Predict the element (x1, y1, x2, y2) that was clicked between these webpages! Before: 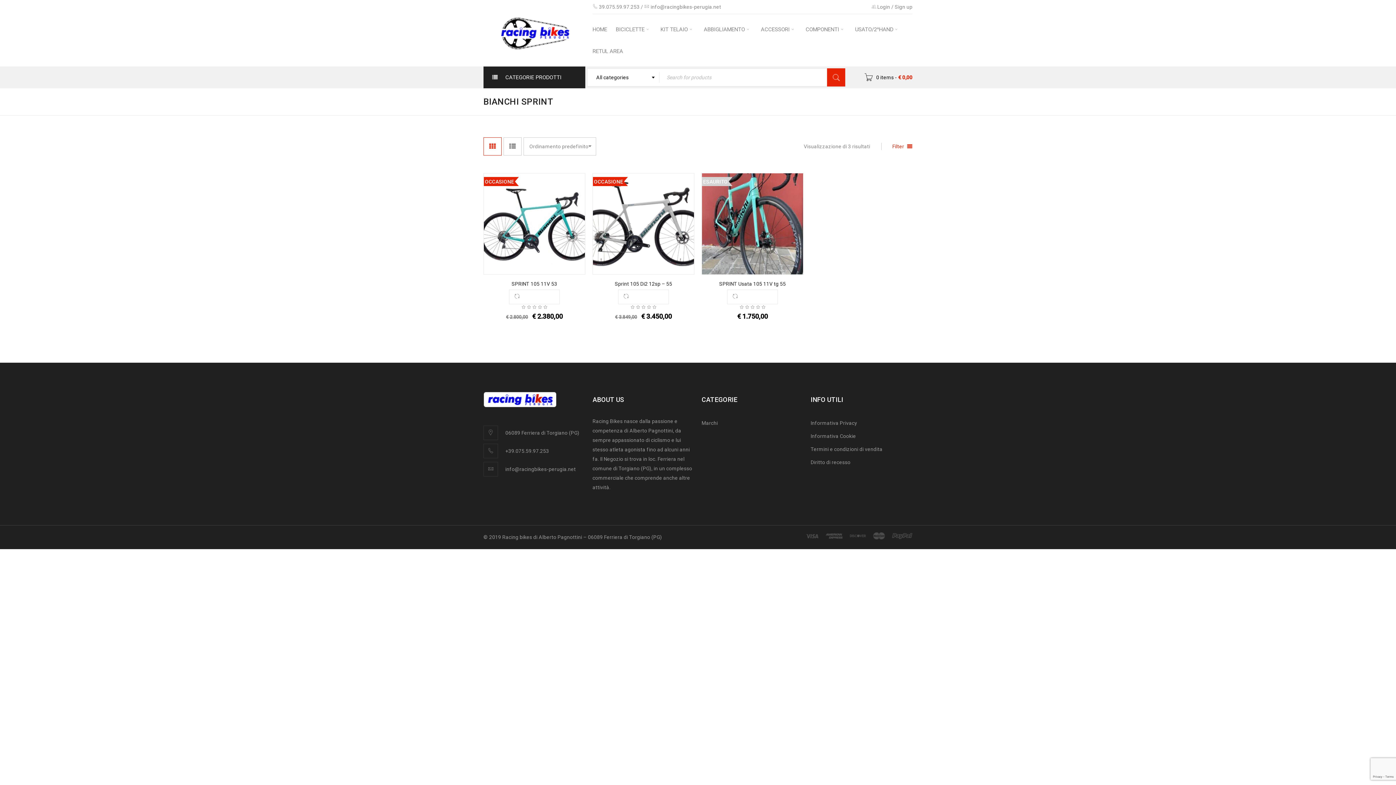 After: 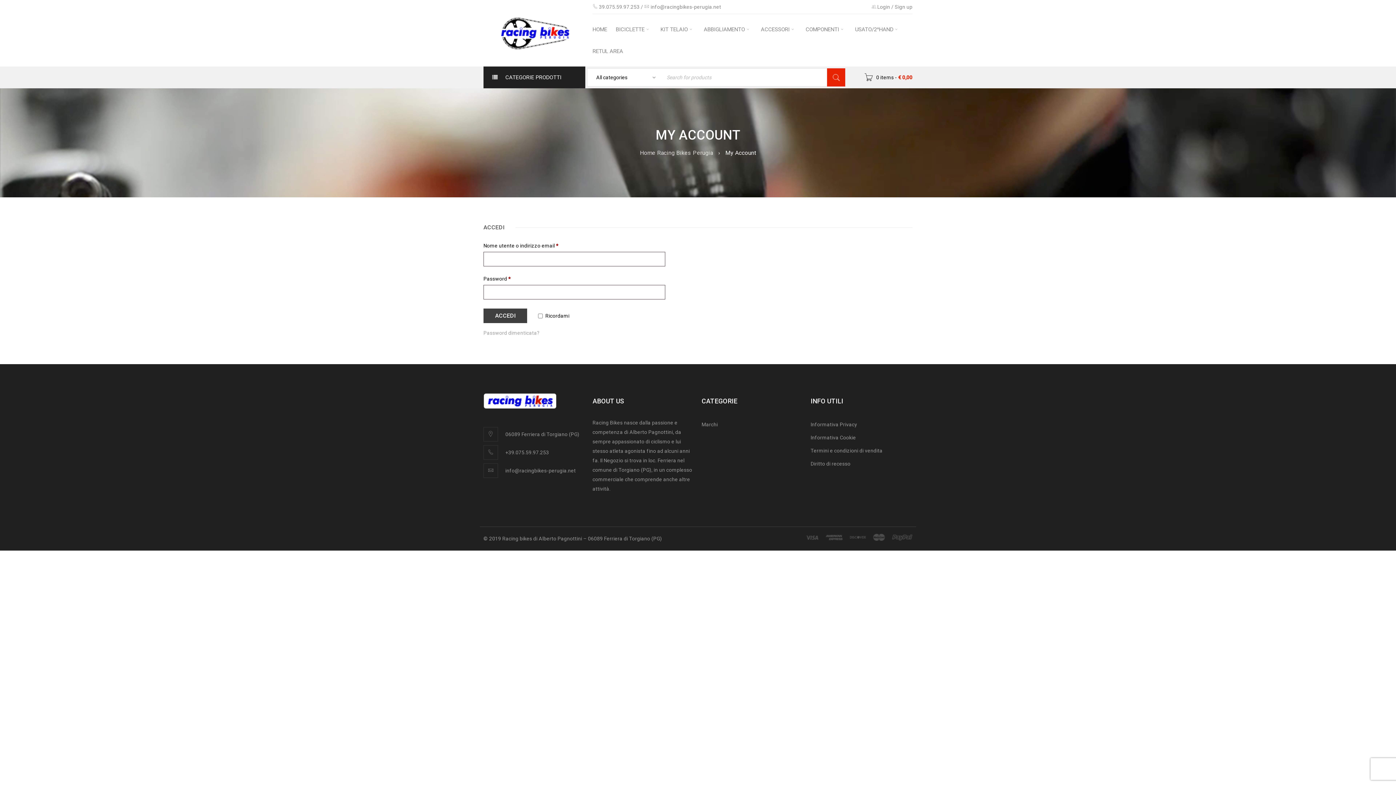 Action: bbox: (895, 2, 912, 11) label: Sign up